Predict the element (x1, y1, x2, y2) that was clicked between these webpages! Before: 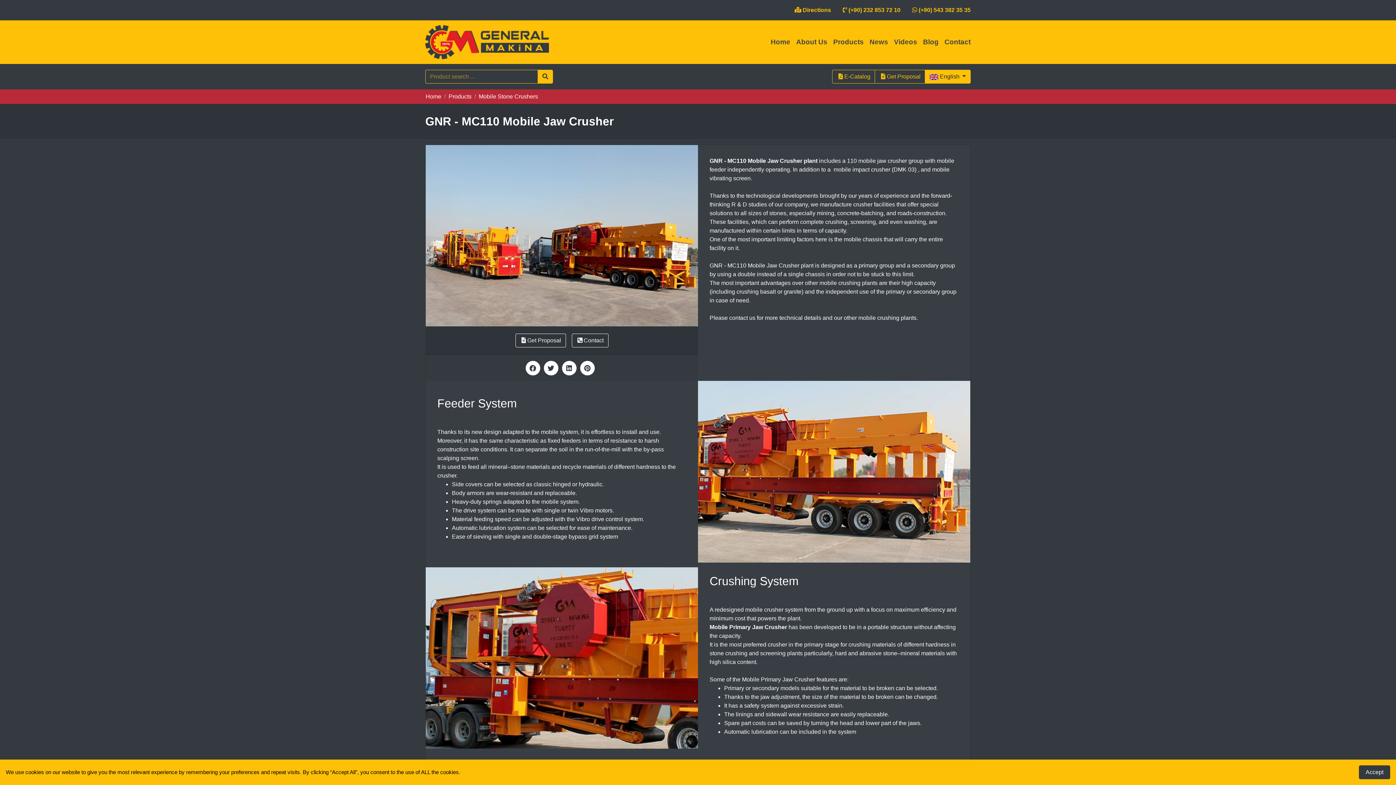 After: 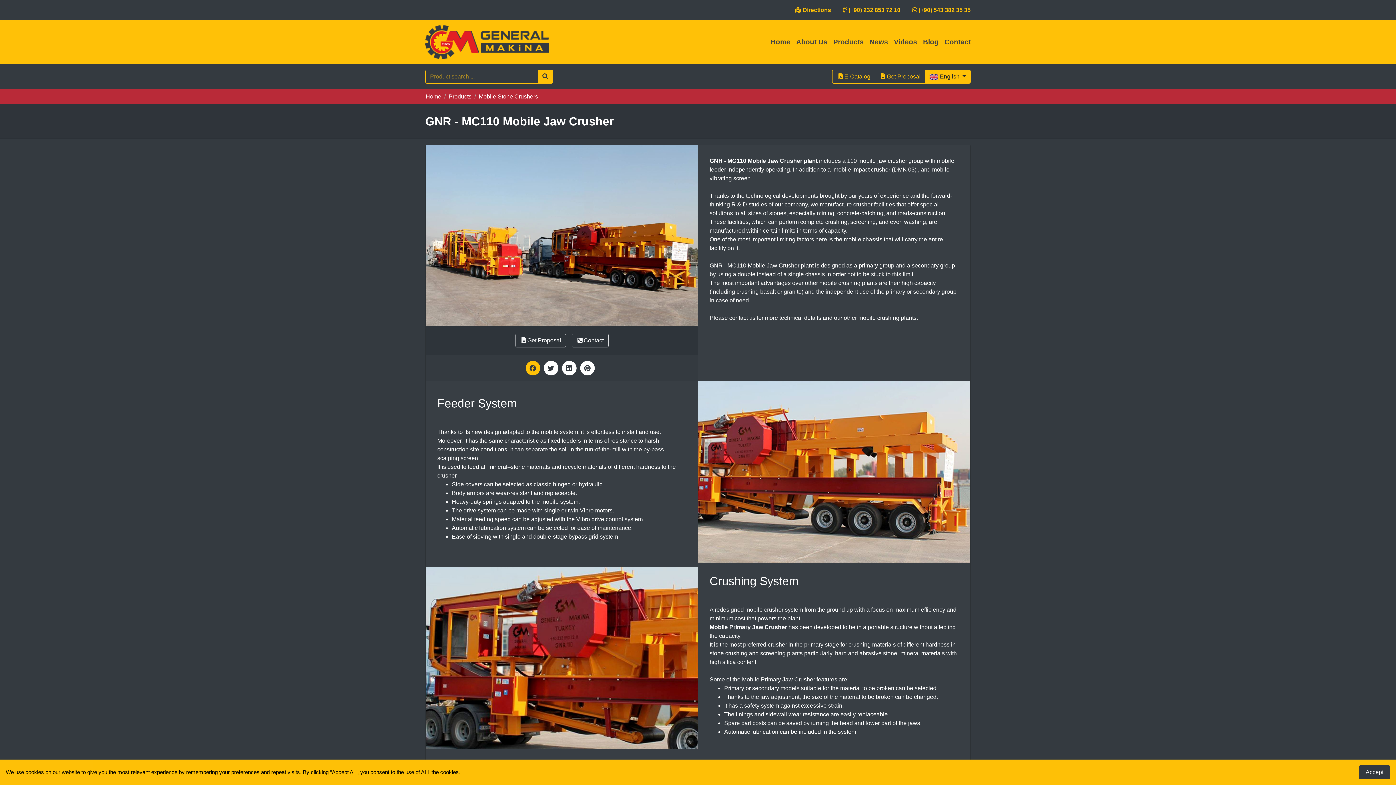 Action: label: facebook bbox: (525, 361, 540, 375)